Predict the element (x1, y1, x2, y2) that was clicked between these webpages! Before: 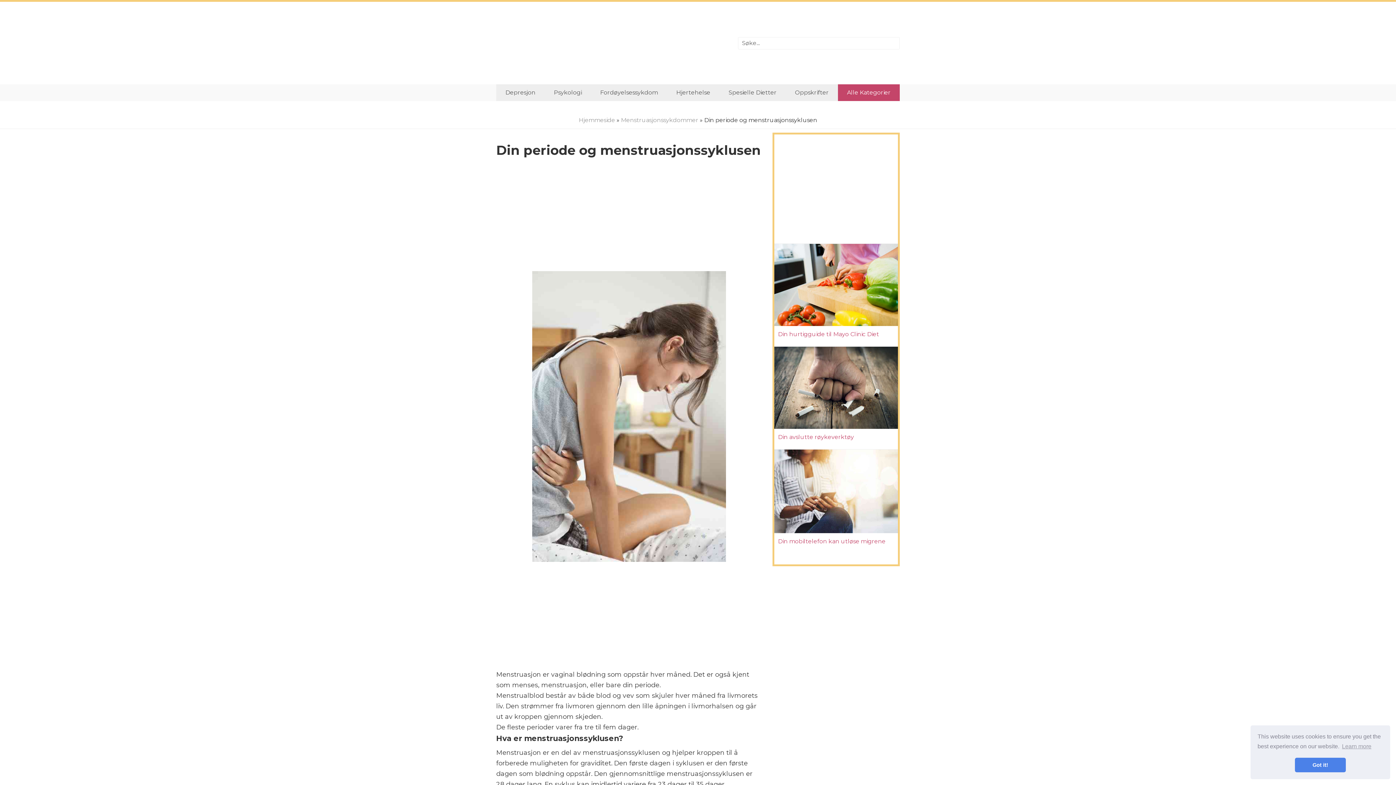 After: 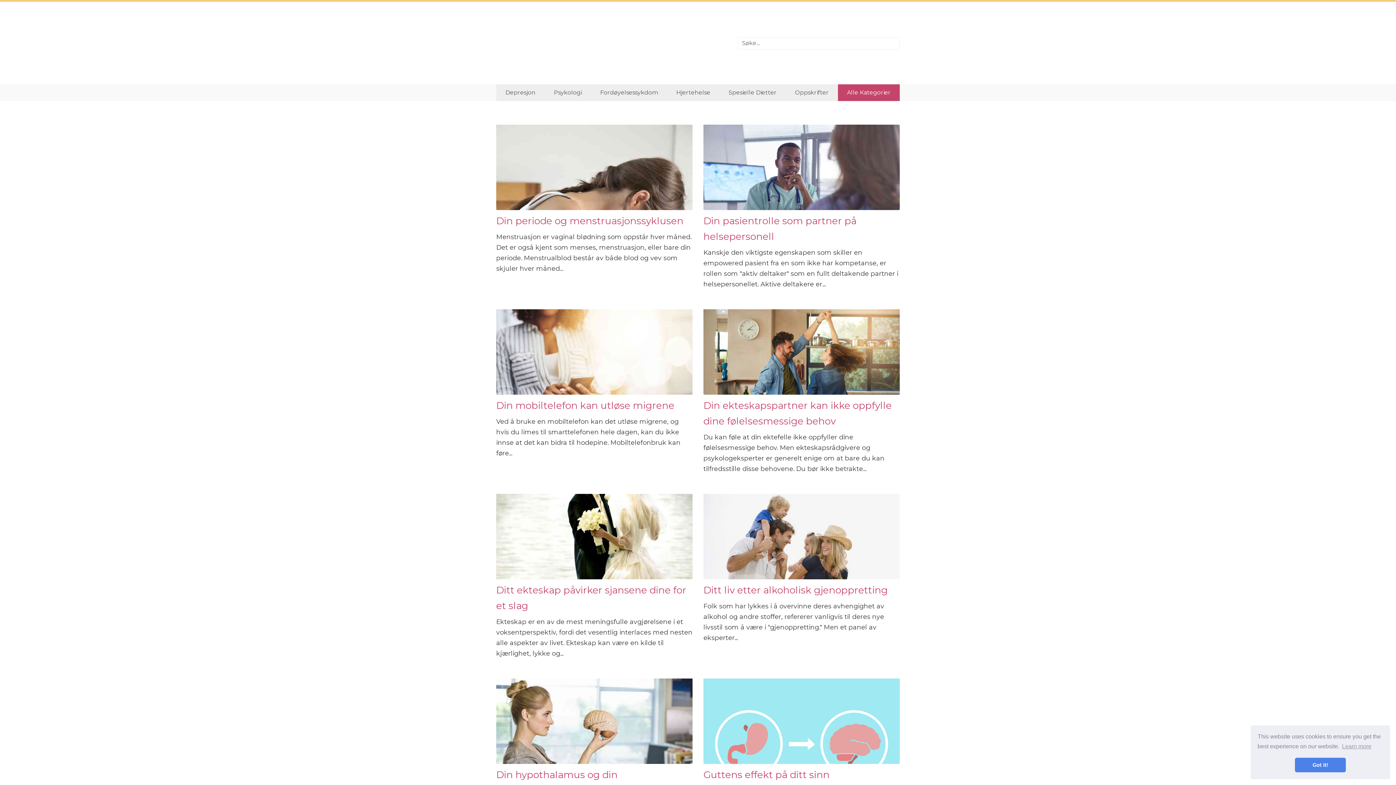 Action: label: Hjemmeside bbox: (578, 116, 615, 123)